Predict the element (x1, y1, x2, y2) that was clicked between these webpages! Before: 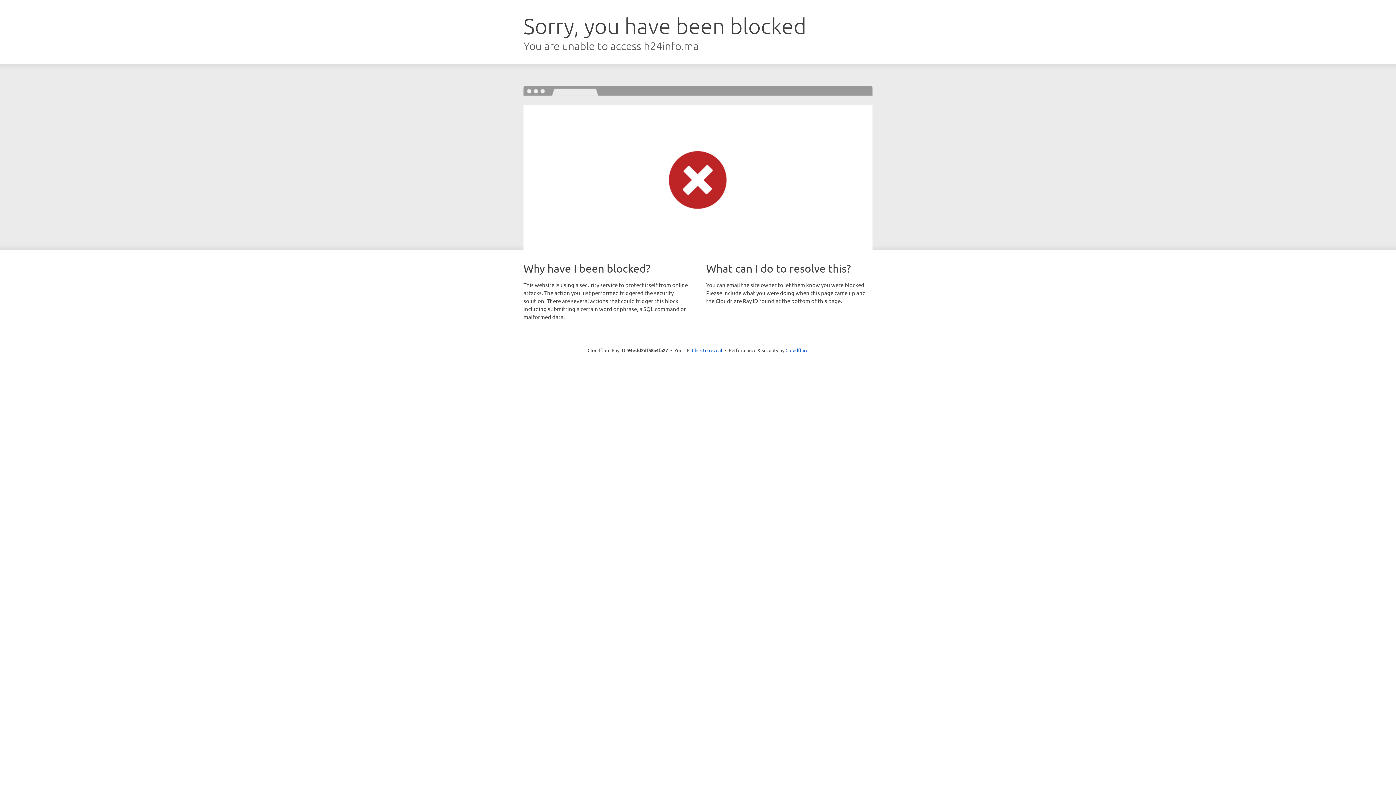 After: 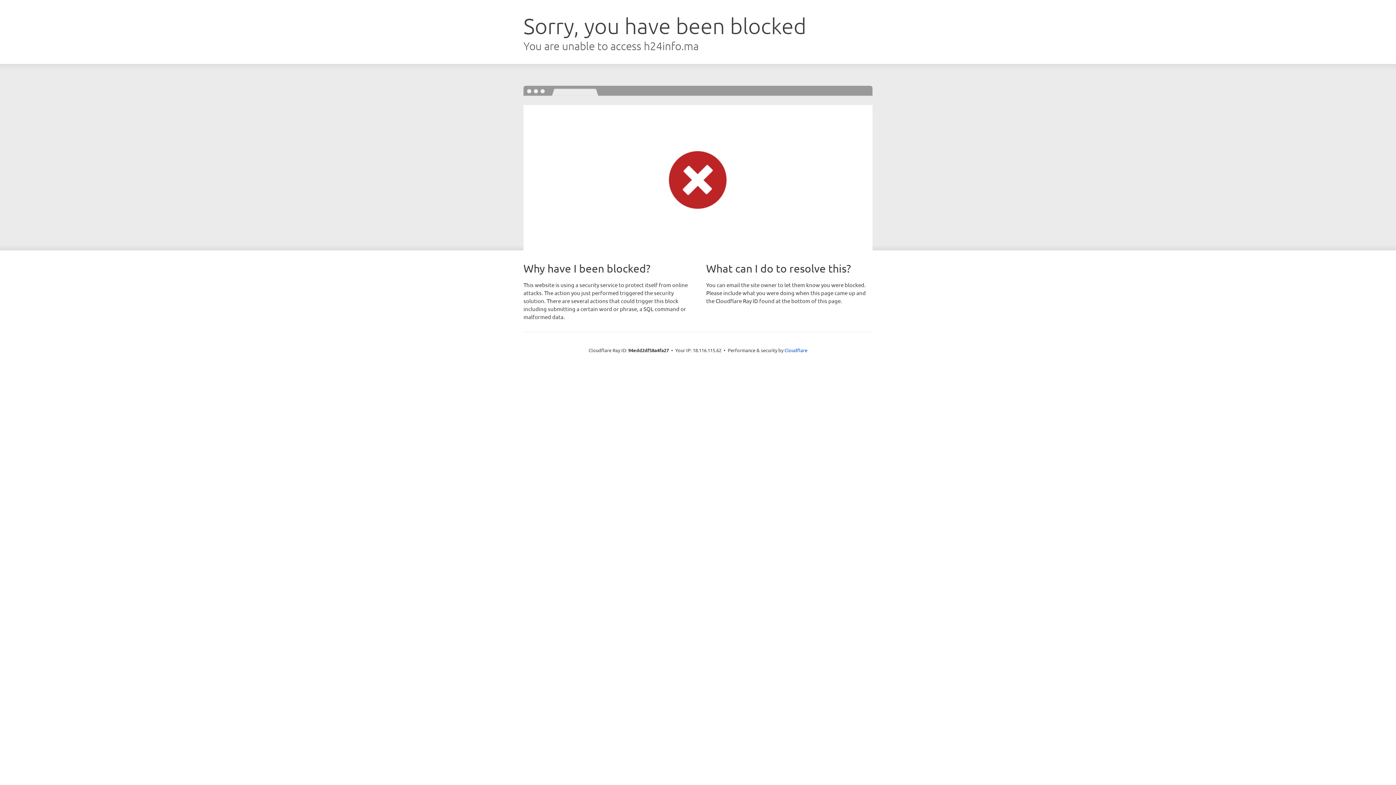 Action: label: Click to reveal bbox: (692, 346, 722, 353)